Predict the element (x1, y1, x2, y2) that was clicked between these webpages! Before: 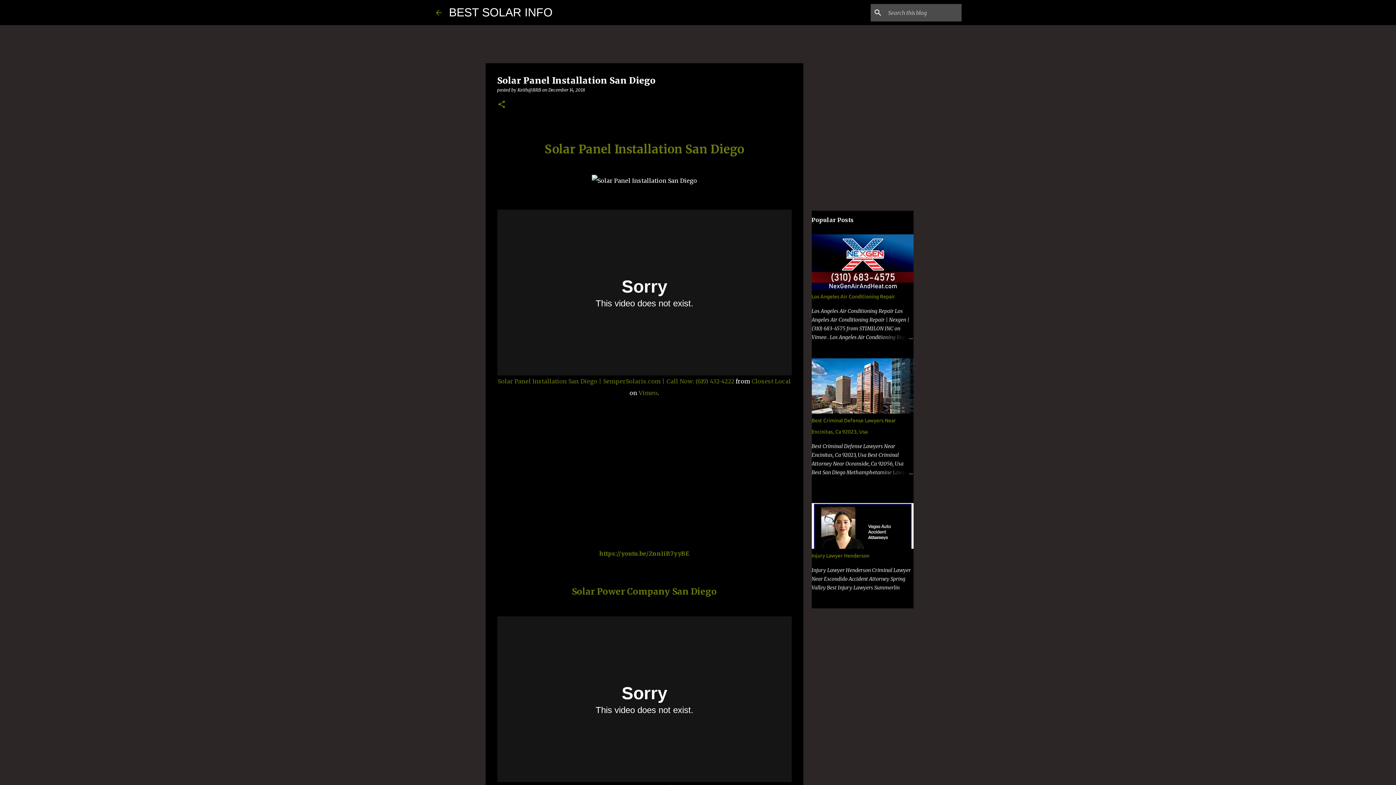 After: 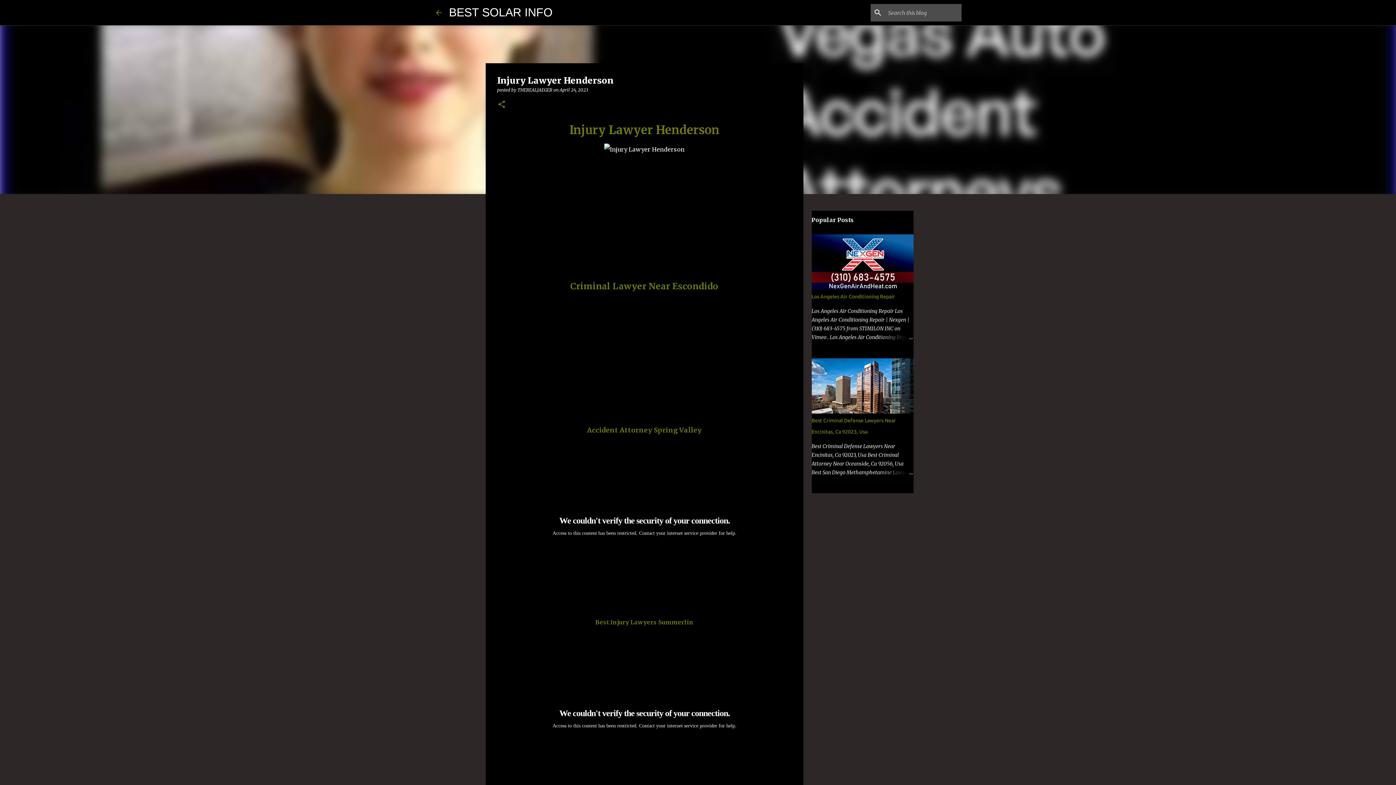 Action: bbox: (811, 553, 869, 558) label: Injury Lawyer Henderson